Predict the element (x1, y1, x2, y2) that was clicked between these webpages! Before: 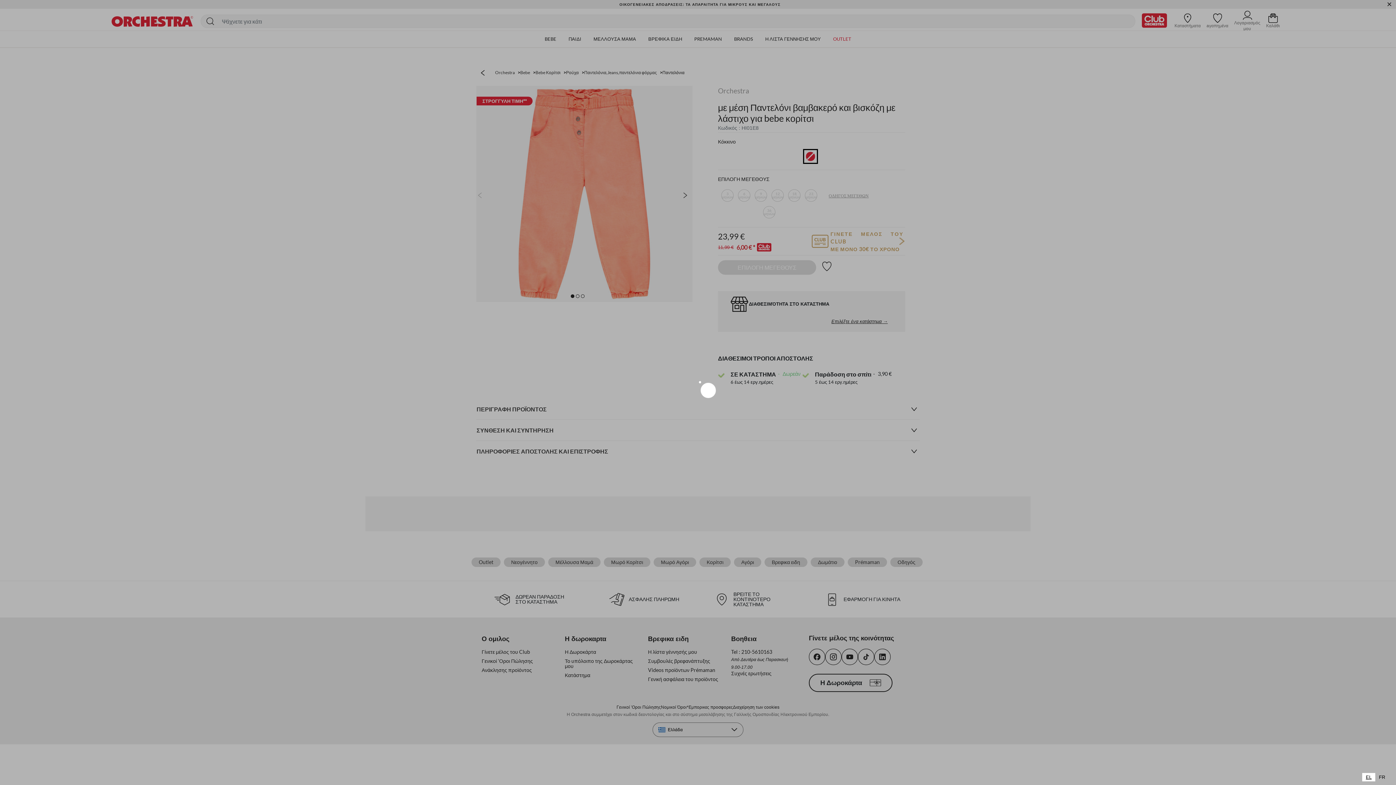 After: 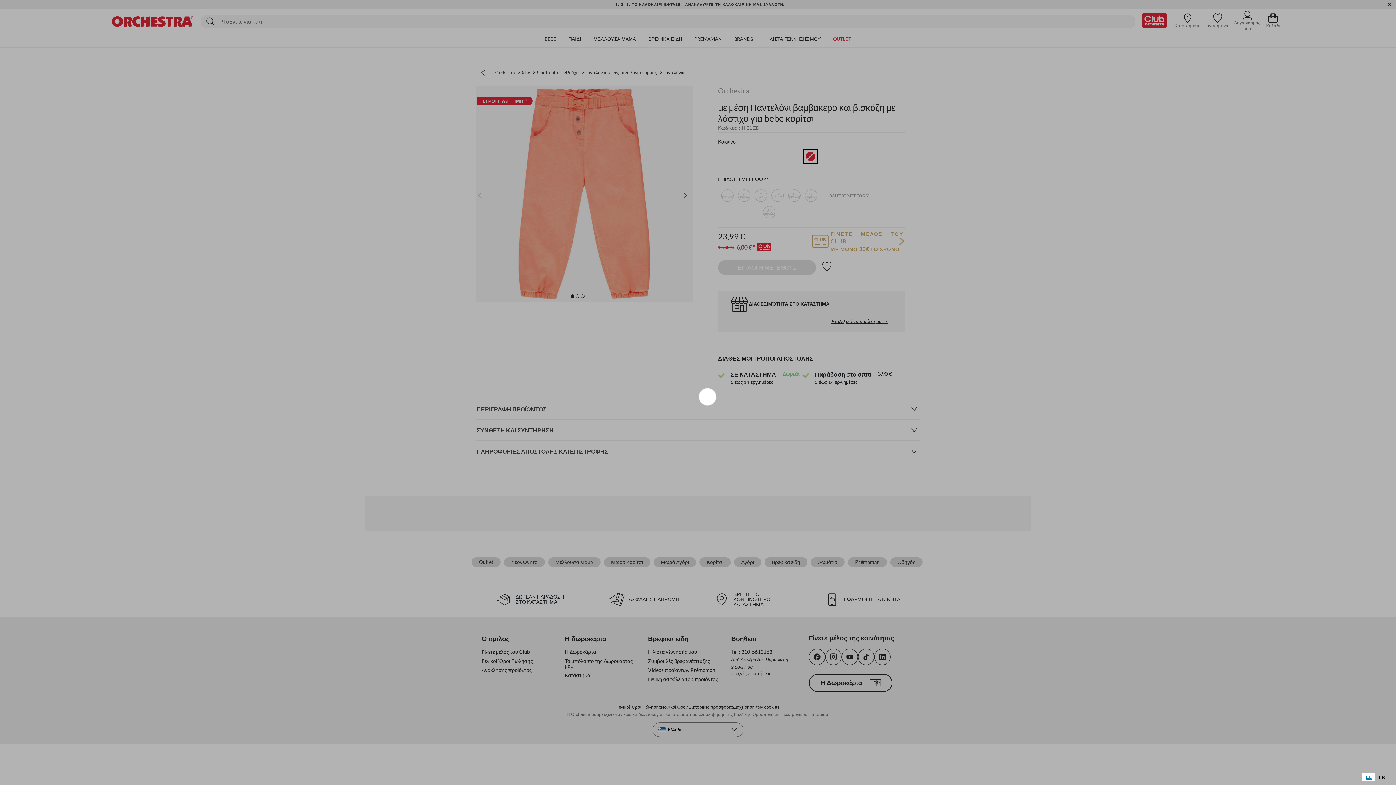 Action: bbox: (1362, 773, 1375, 781) label: EL